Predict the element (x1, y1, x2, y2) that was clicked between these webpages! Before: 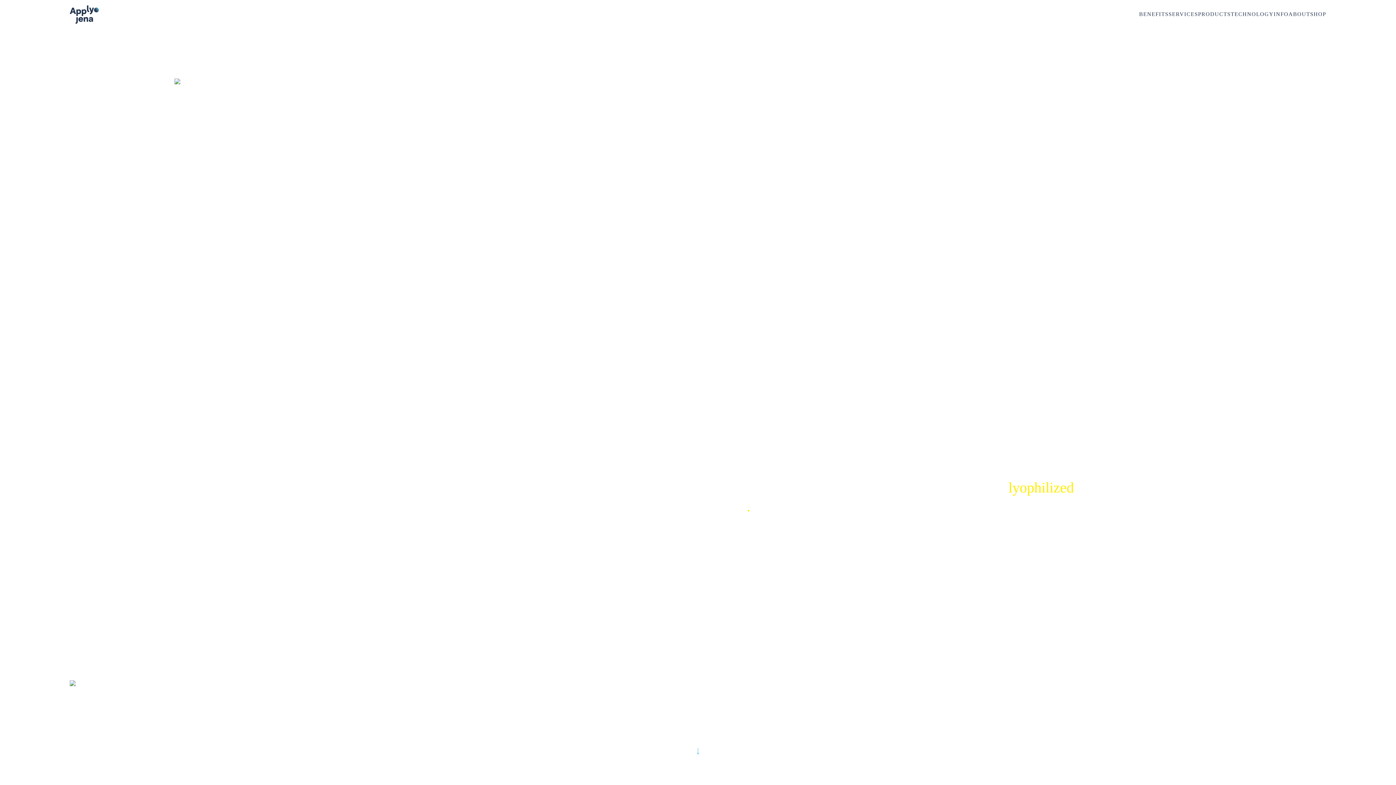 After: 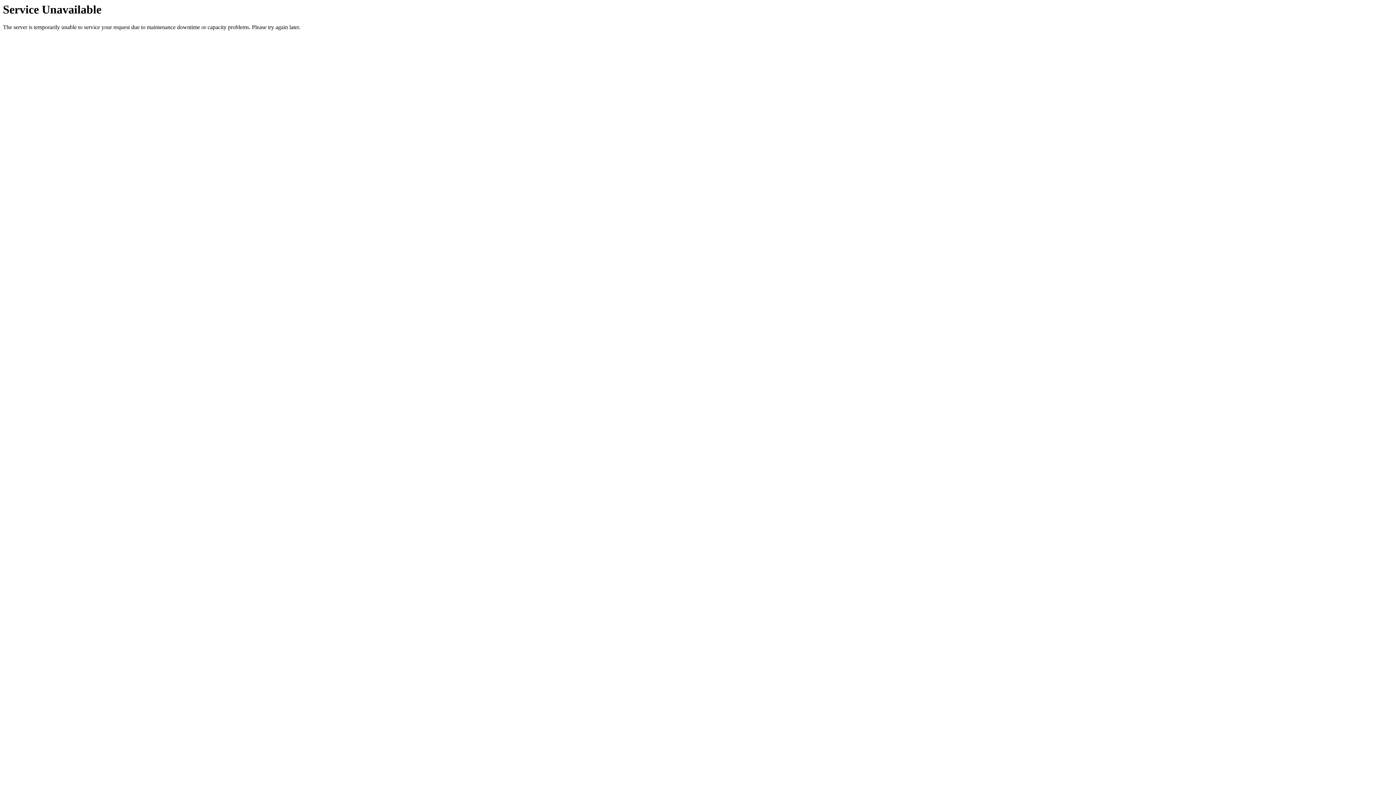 Action: label: TECHNOLOGY bbox: (1231, 11, 1274, 17)